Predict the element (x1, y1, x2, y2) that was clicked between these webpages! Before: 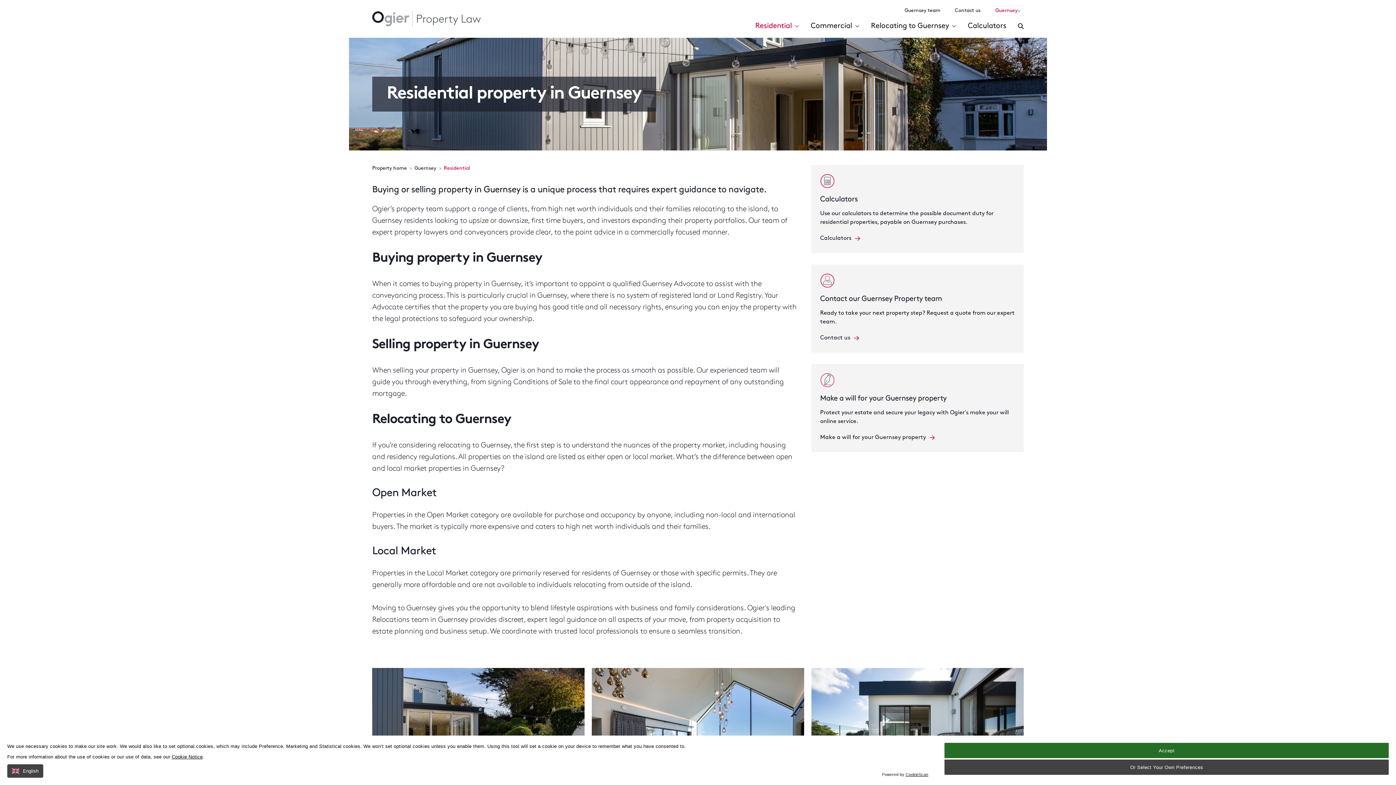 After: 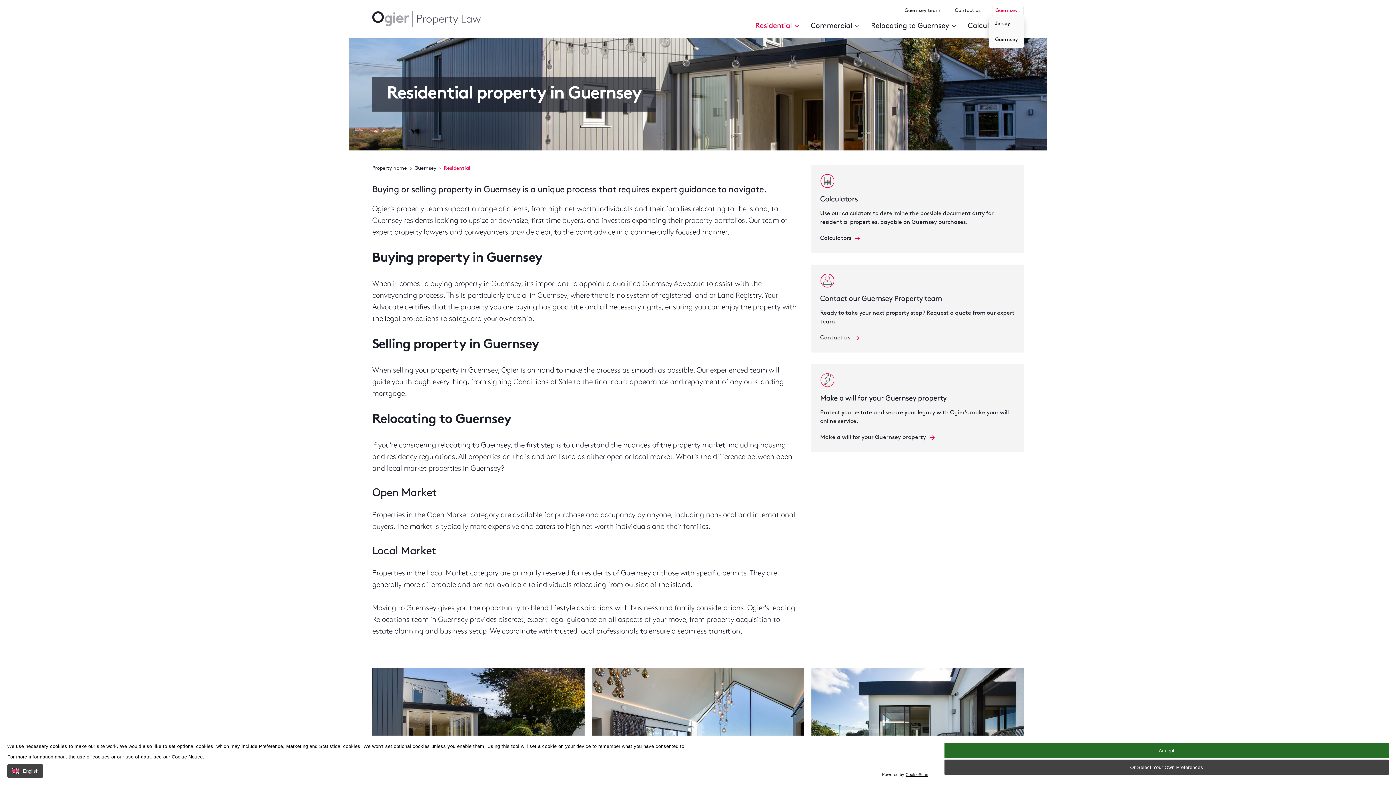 Action: bbox: (992, 5, 1024, 16) label: Guernsey